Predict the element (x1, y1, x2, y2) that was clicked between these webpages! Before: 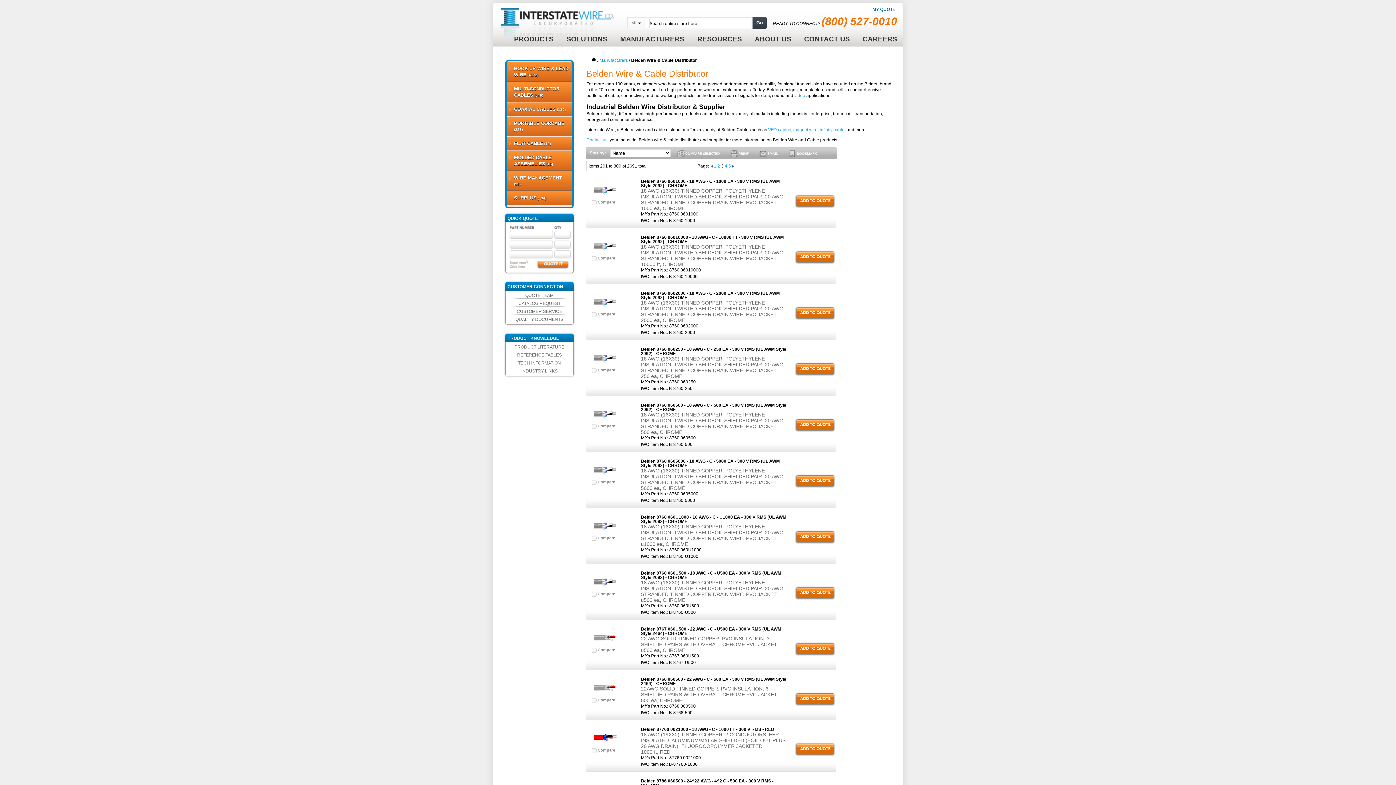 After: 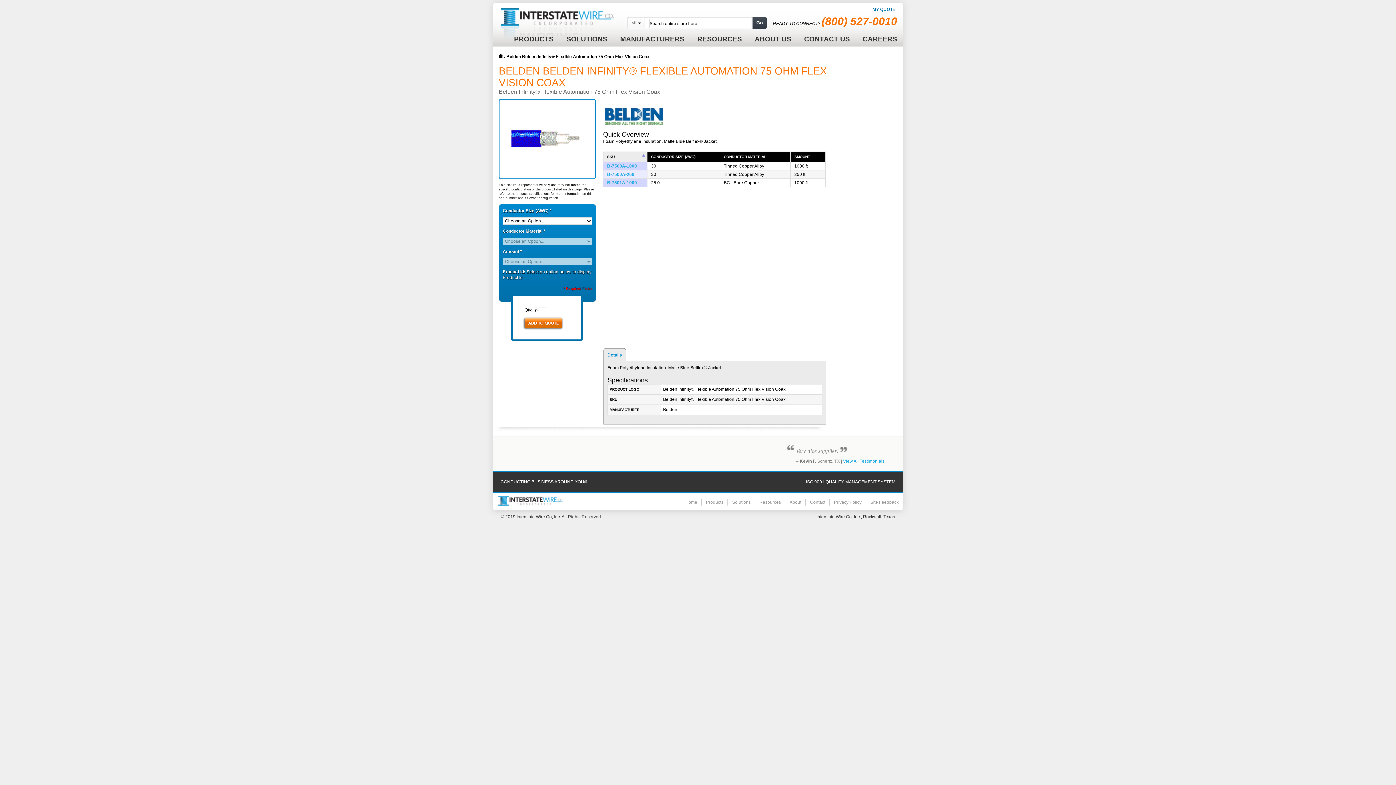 Action: label: infinity cable bbox: (820, 127, 844, 132)